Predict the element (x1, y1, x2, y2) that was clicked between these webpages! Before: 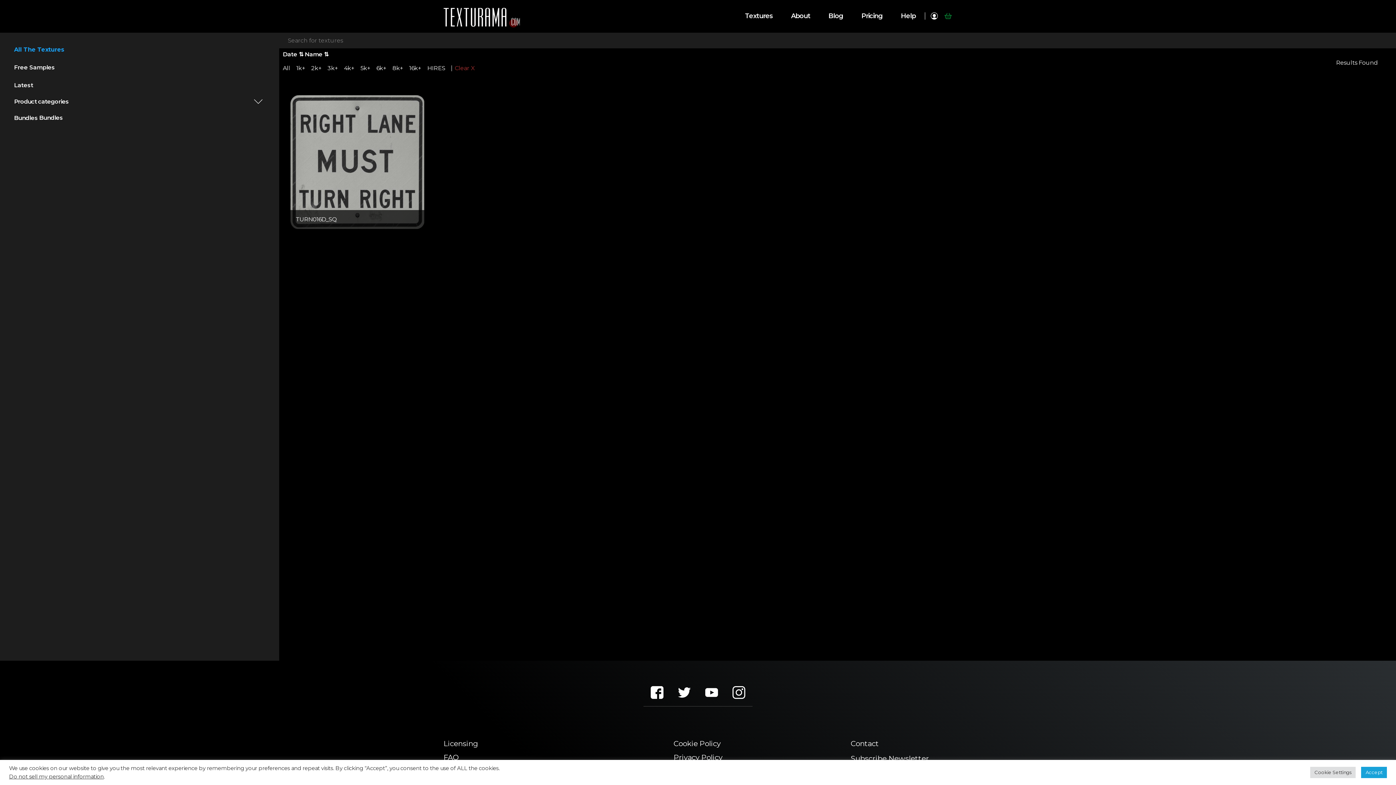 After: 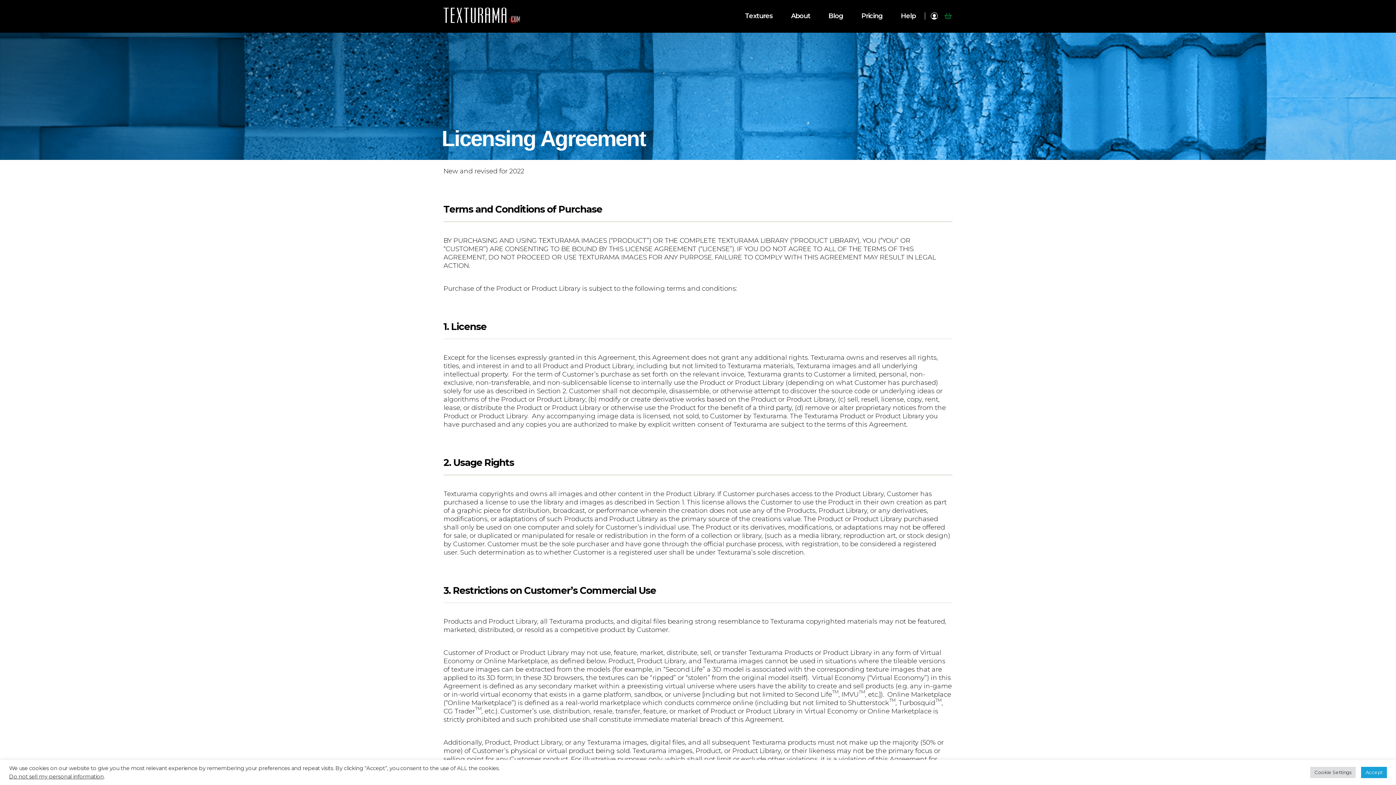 Action: bbox: (443, 739, 477, 748) label: Licensing